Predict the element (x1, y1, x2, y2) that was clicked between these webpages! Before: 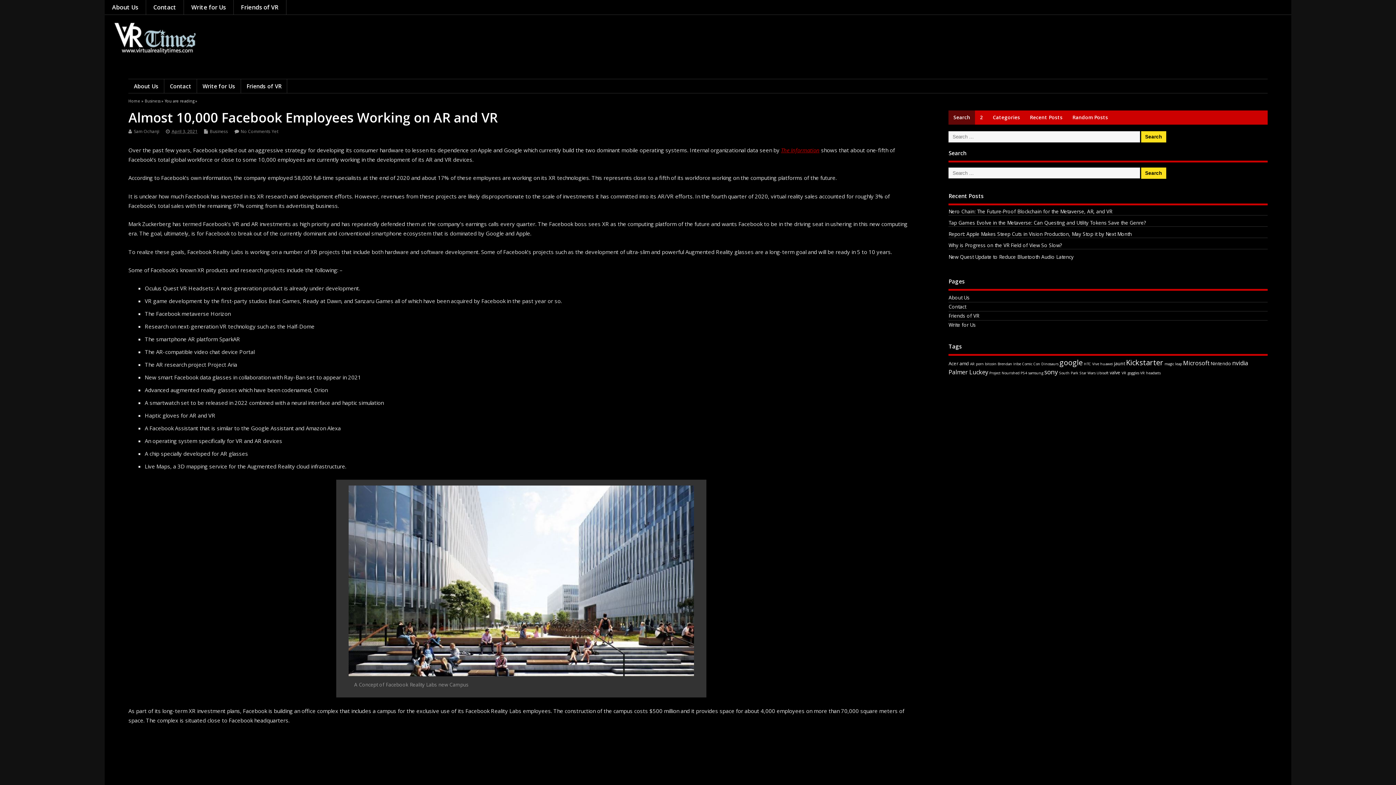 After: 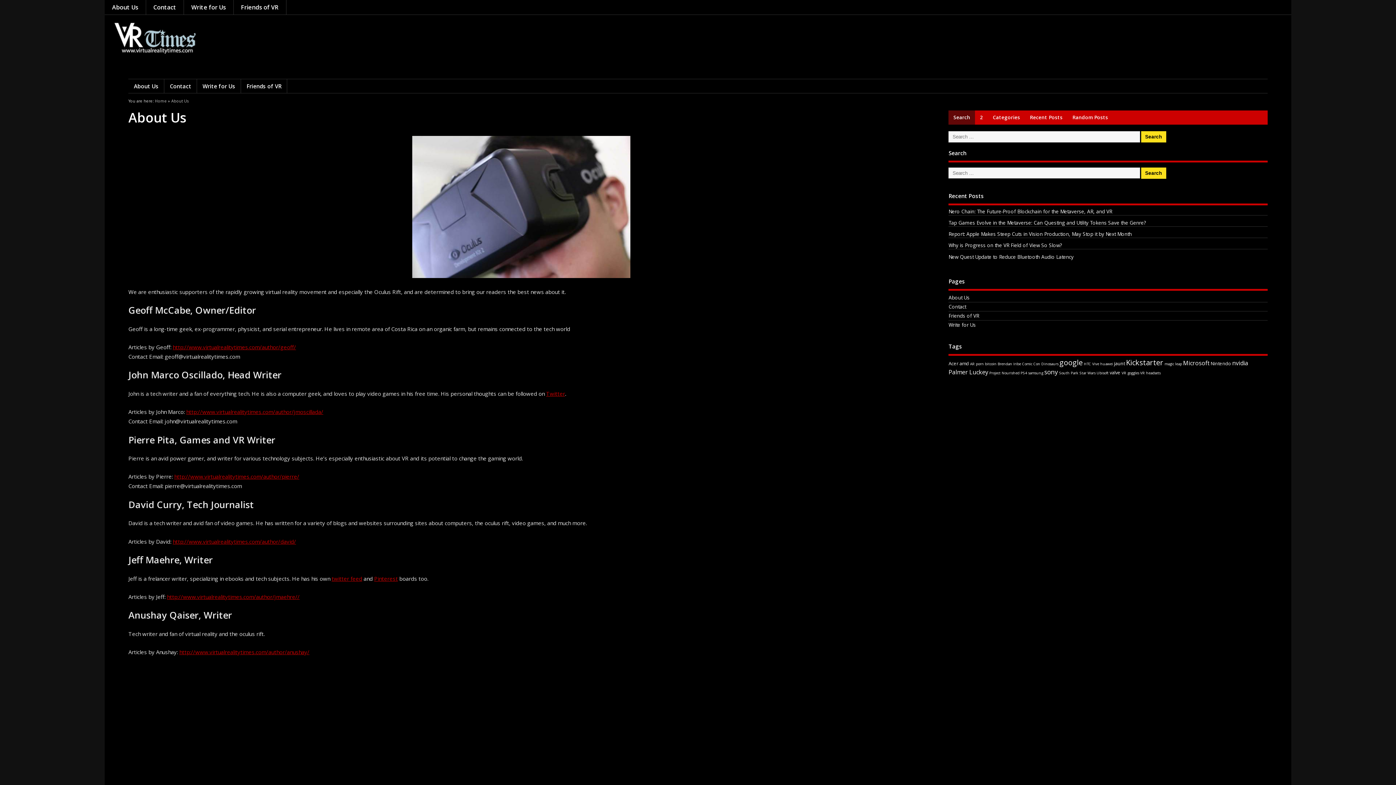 Action: label: About Us bbox: (104, 0, 146, 14)